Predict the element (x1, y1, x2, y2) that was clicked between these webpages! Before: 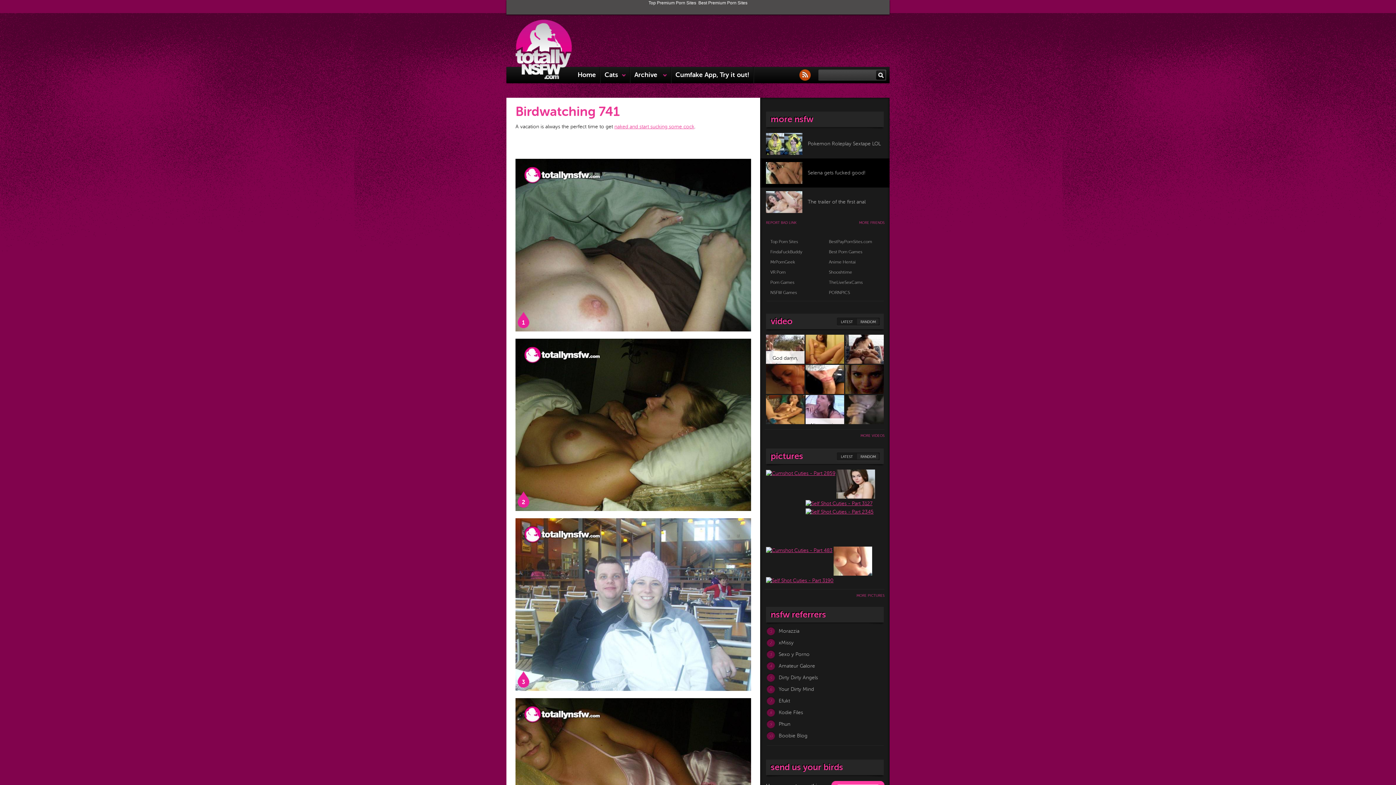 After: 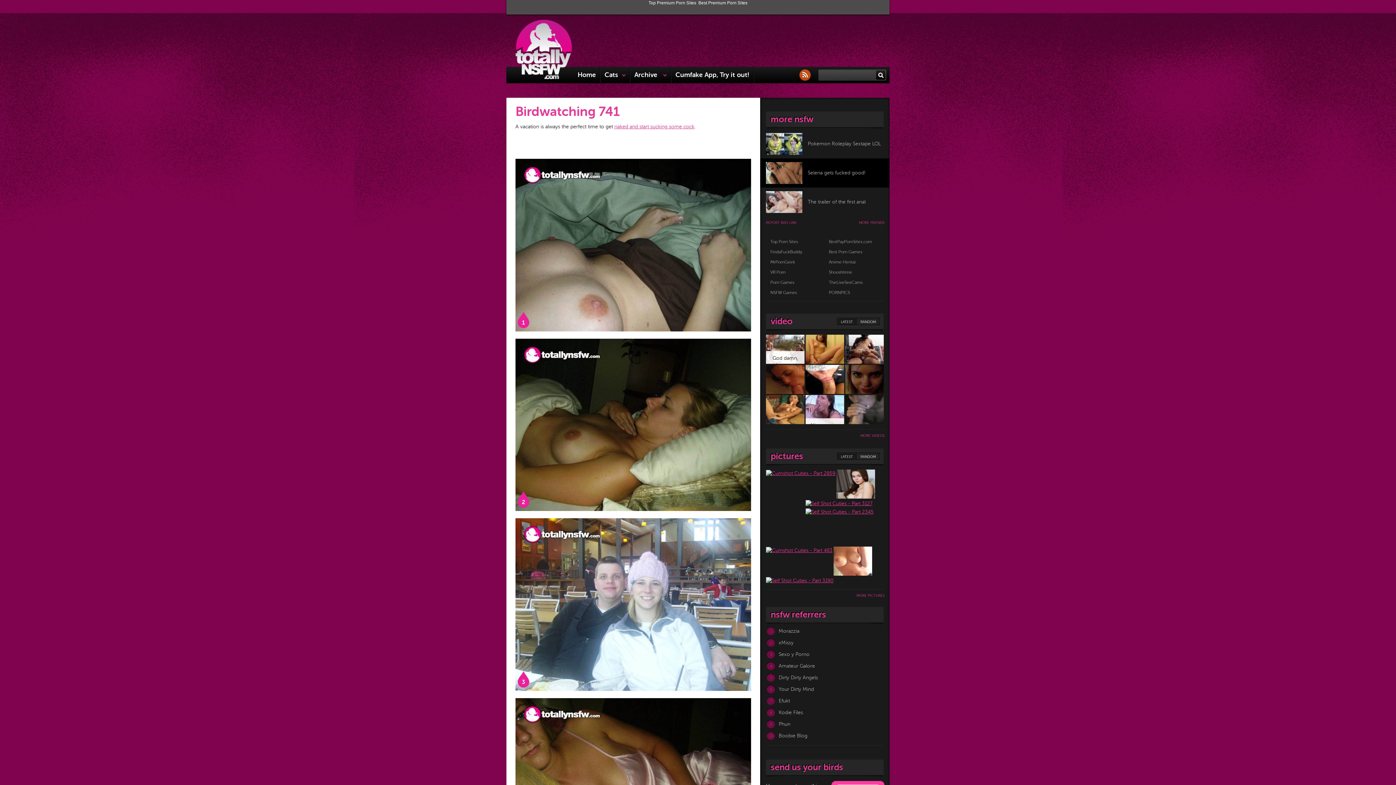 Action: label: 1 bbox: (515, 158, 751, 331)